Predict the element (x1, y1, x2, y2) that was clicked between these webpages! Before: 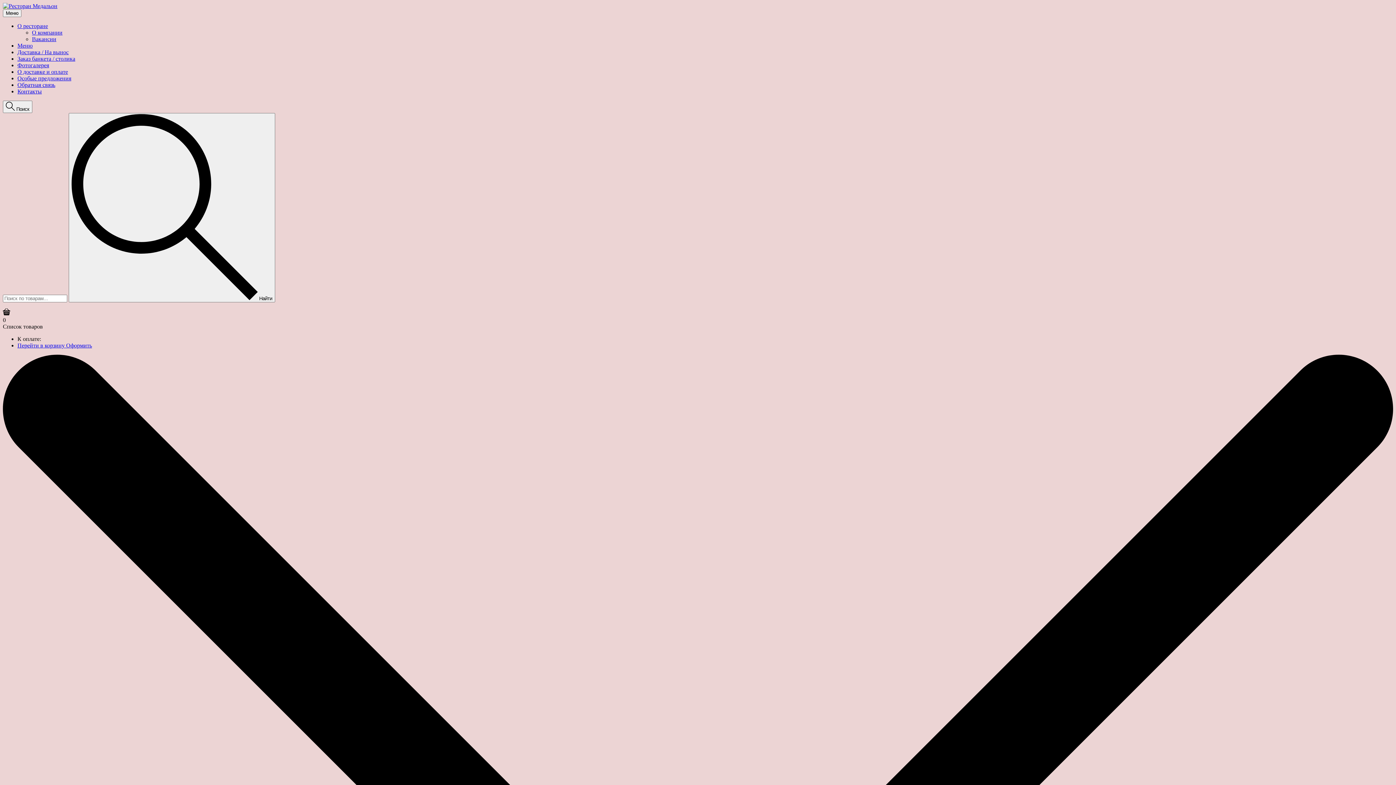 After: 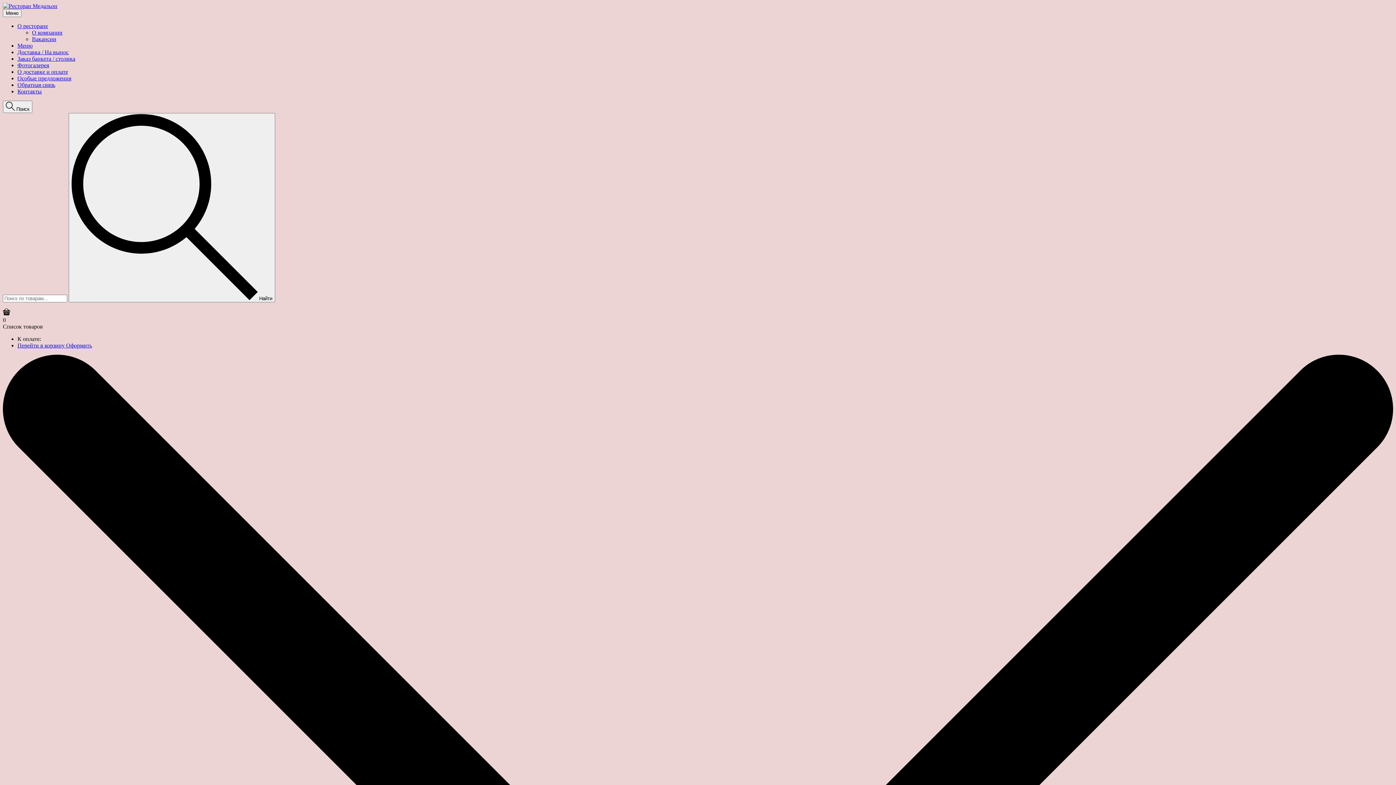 Action: label: О ресторане bbox: (17, 22, 48, 29)